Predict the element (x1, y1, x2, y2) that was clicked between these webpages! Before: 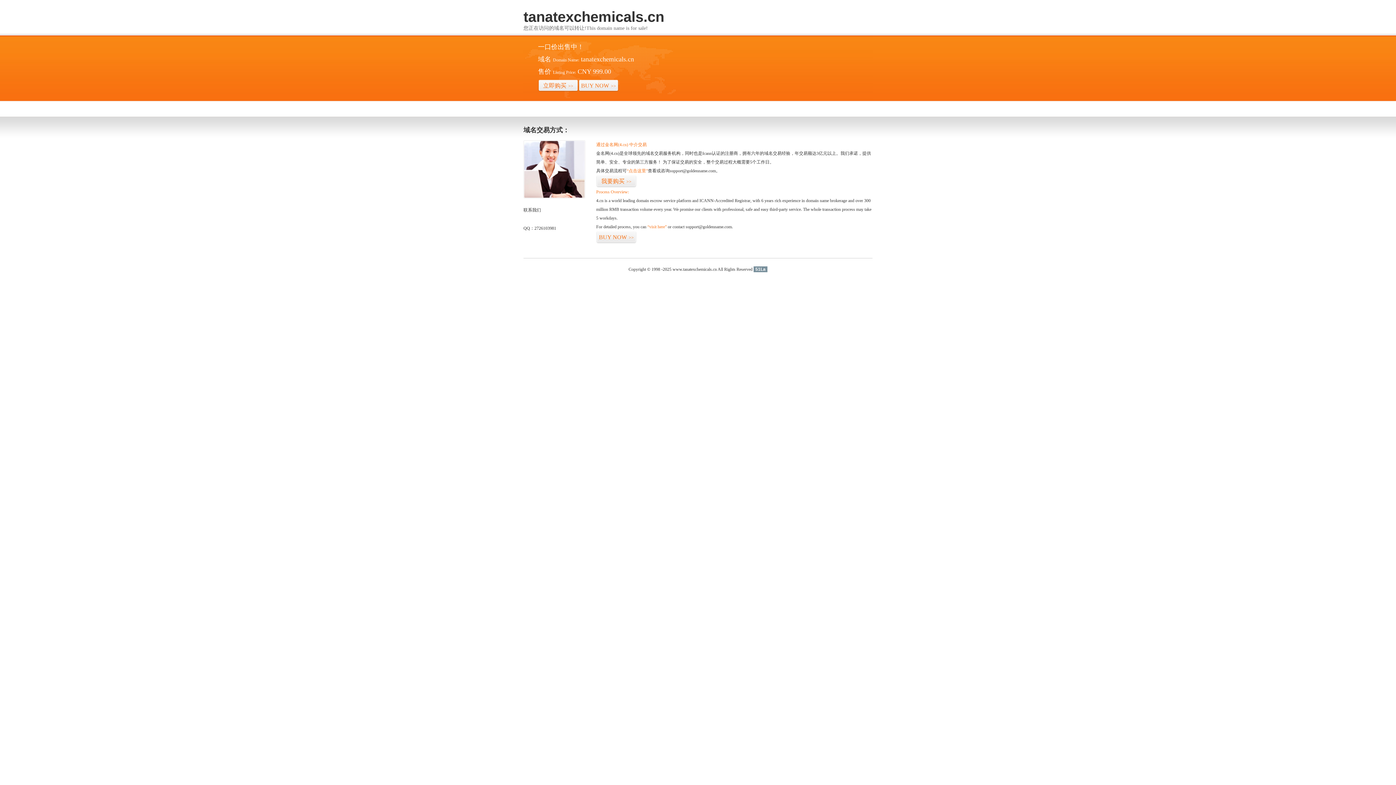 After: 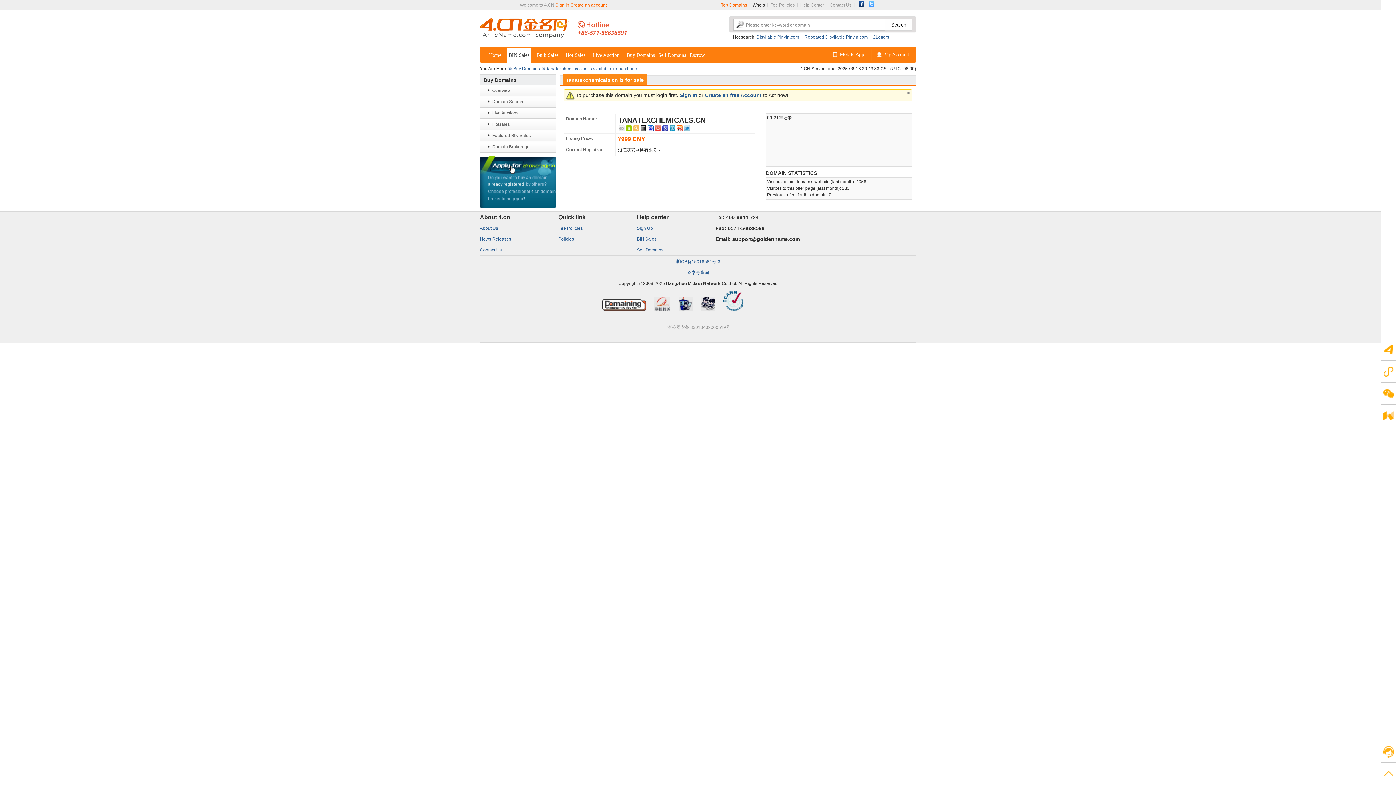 Action: label: “visit here” bbox: (647, 224, 666, 229)